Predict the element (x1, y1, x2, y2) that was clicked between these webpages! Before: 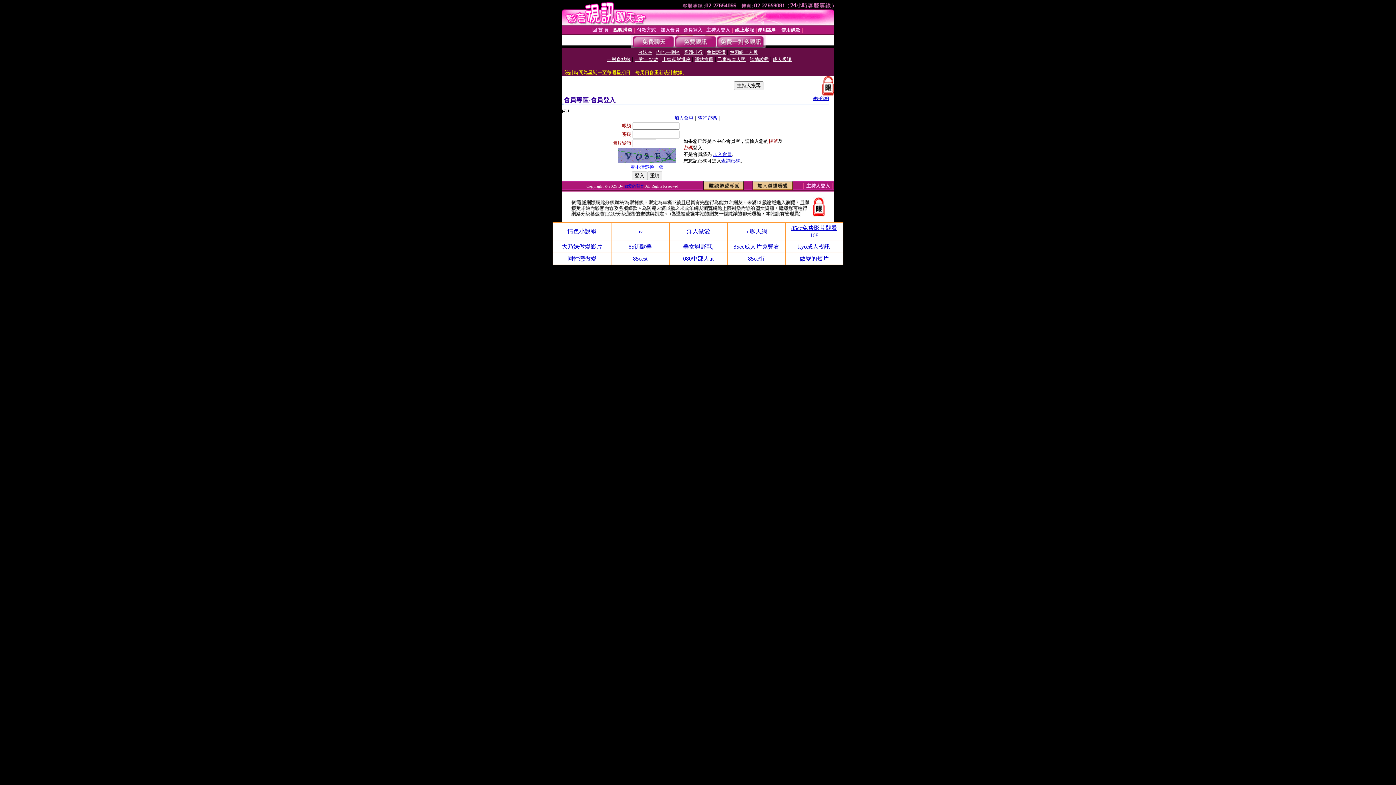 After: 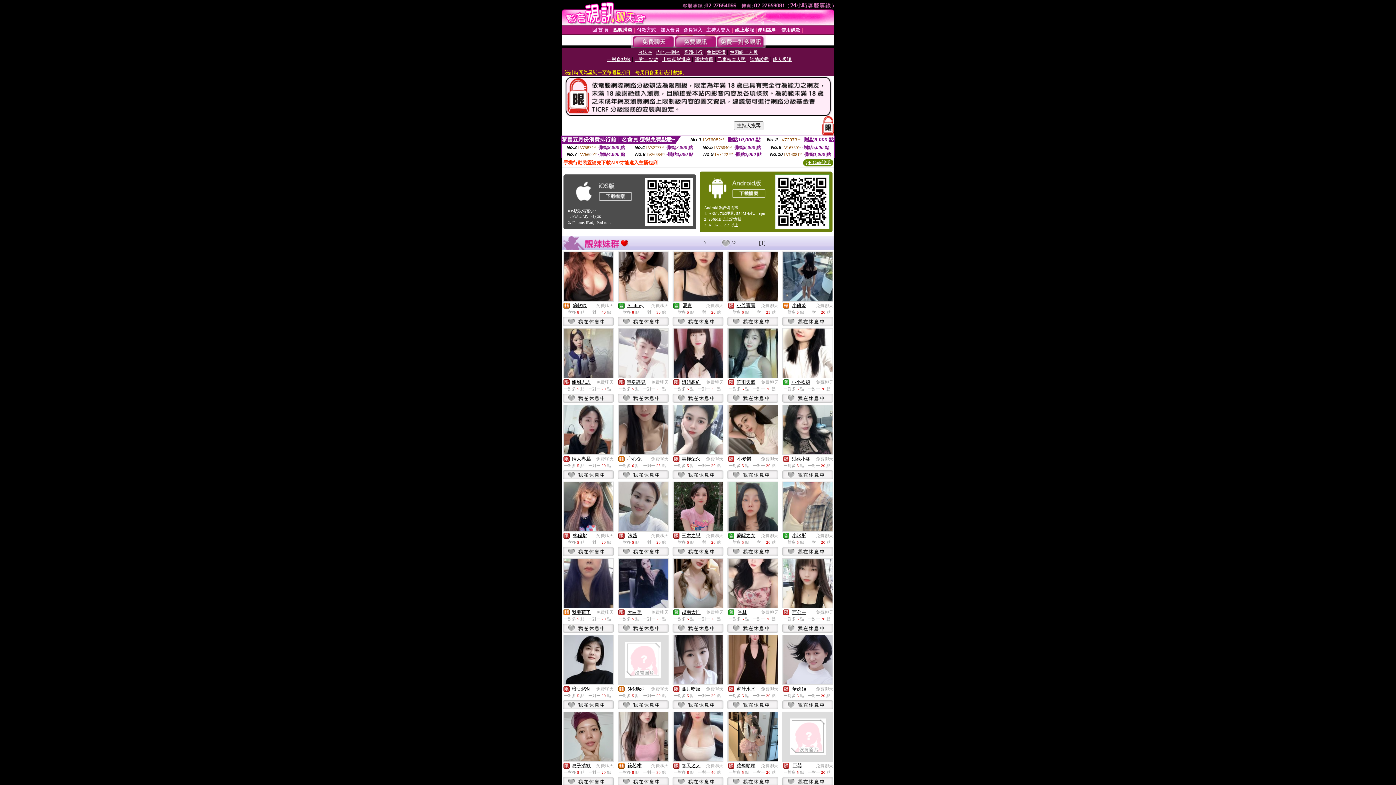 Action: bbox: (632, 43, 674, 49)